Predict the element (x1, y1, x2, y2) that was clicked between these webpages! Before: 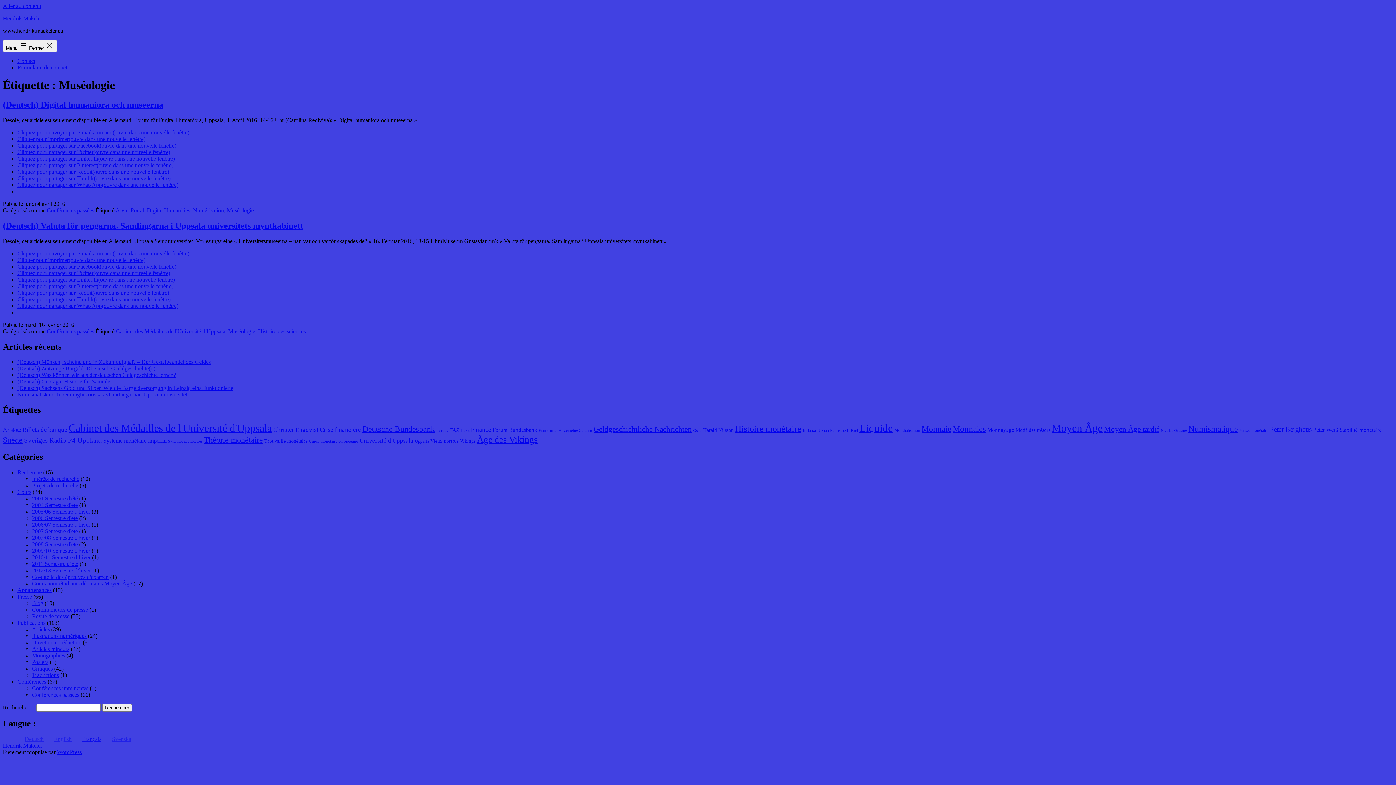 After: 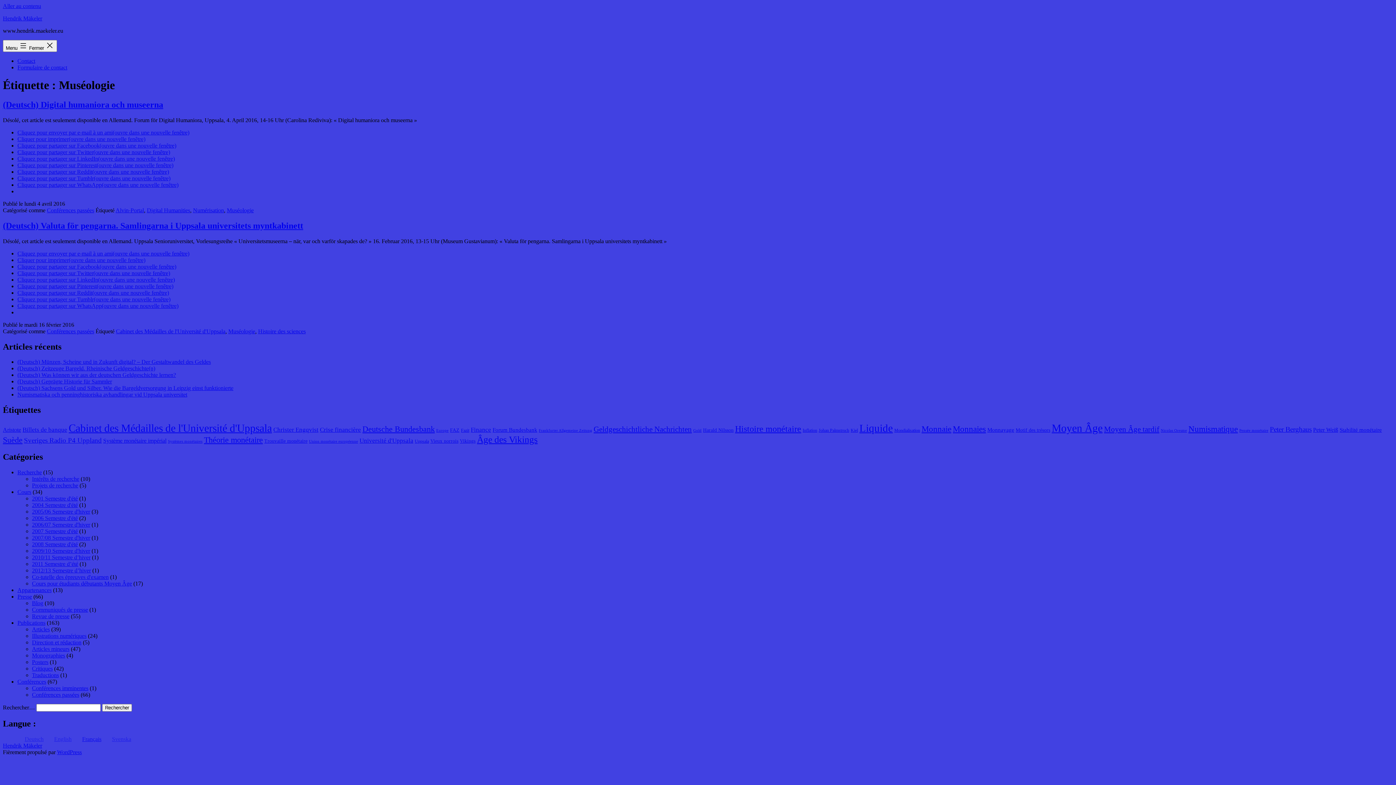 Action: bbox: (17, 256, 145, 263) label: Cliquer pour imprimer(ouvre dans une nouvelle fenêtre)